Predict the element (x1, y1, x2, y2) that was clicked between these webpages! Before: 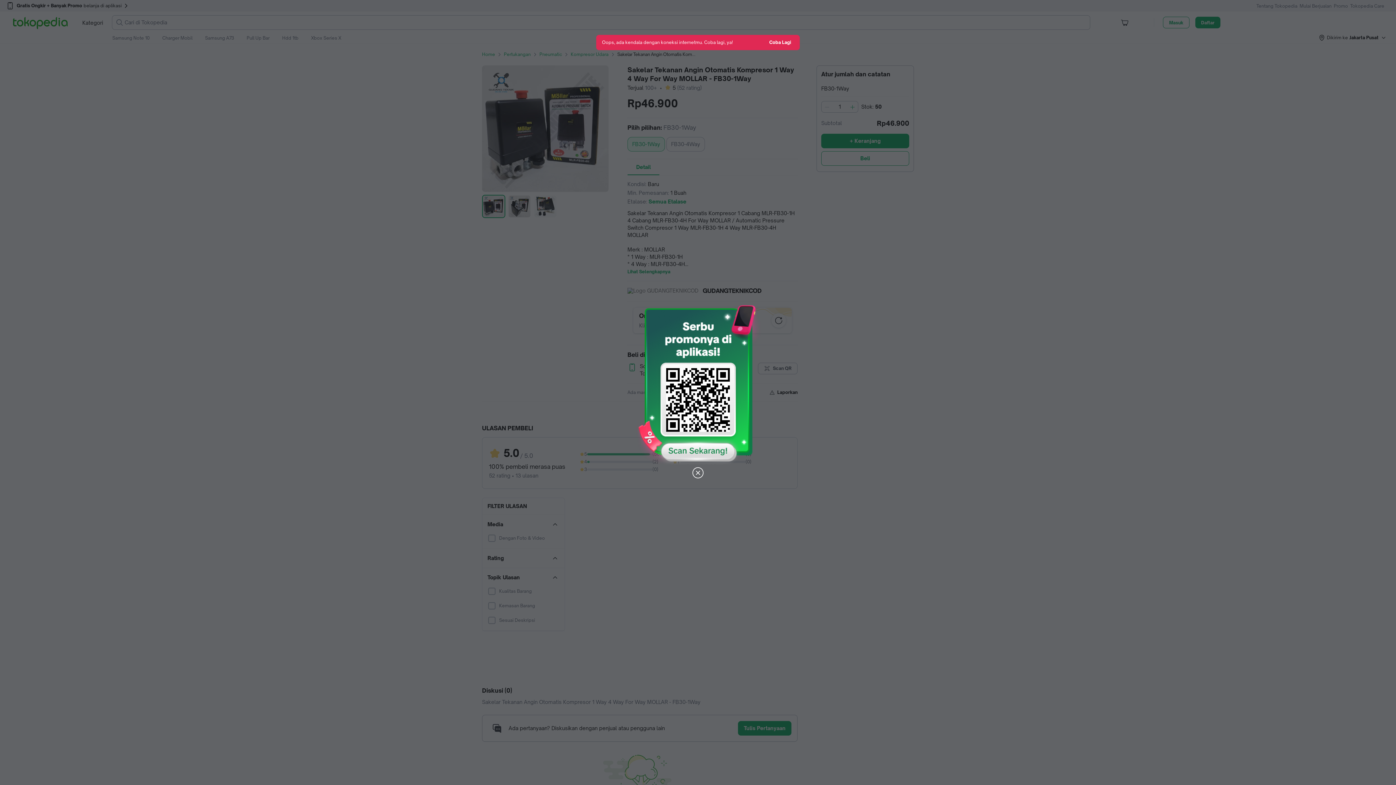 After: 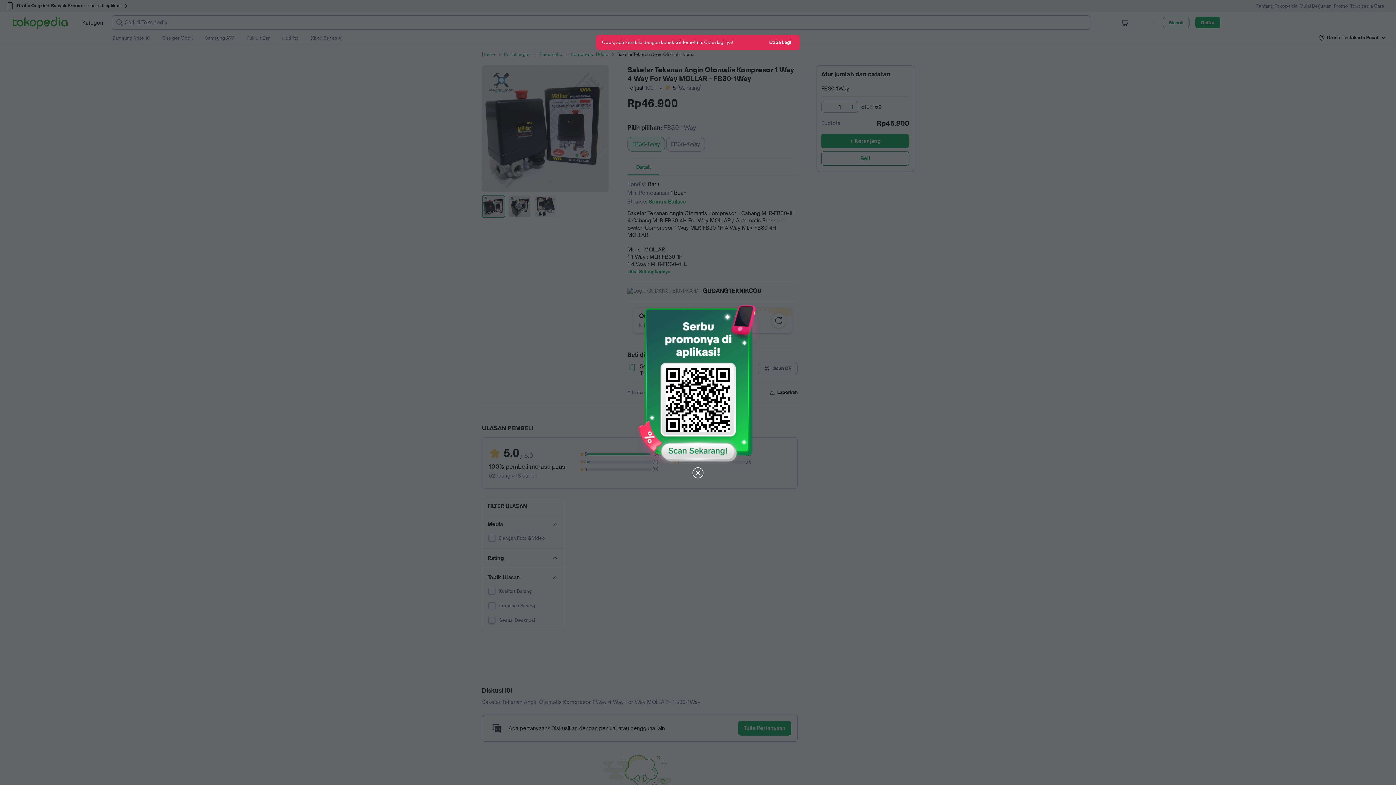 Action: label: Coba Lagi bbox: (769, 23, 791, 29)